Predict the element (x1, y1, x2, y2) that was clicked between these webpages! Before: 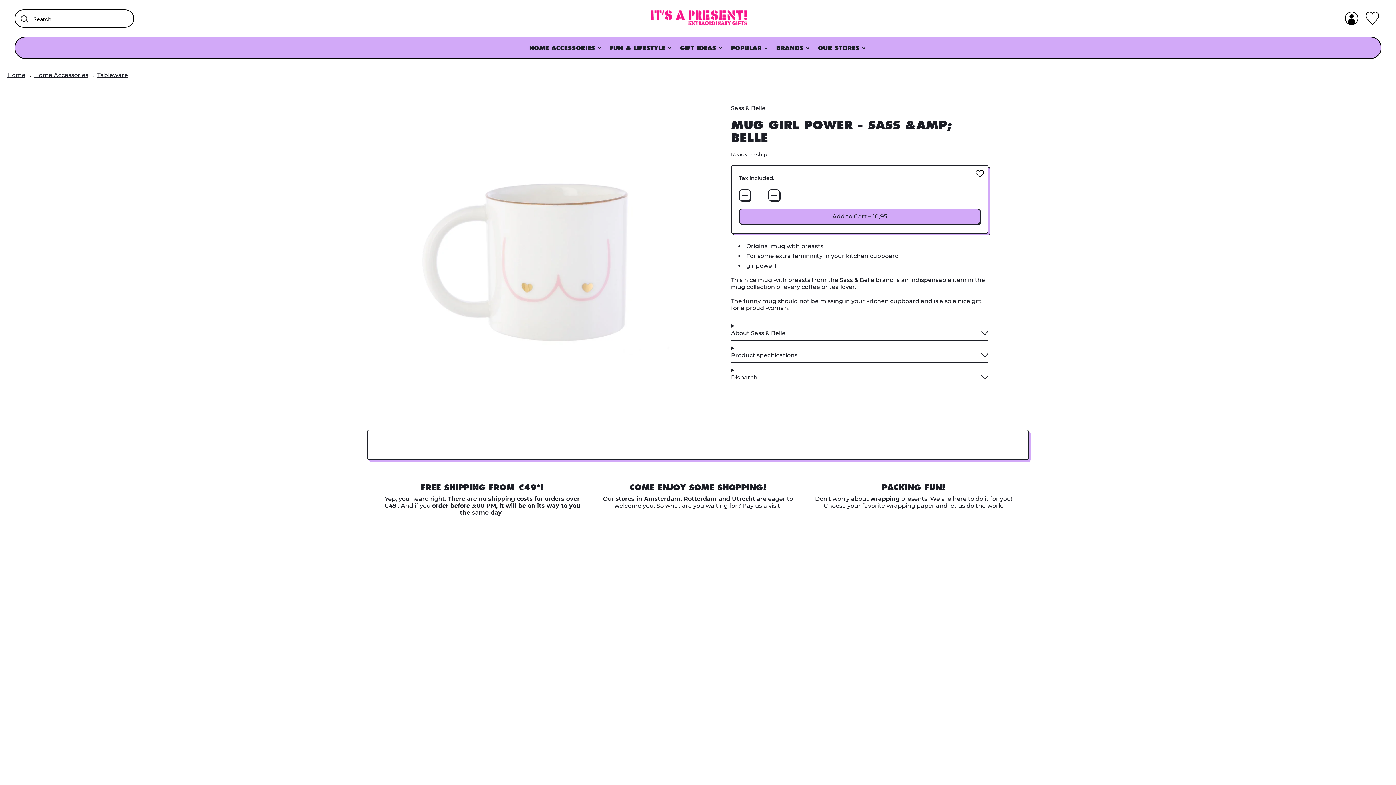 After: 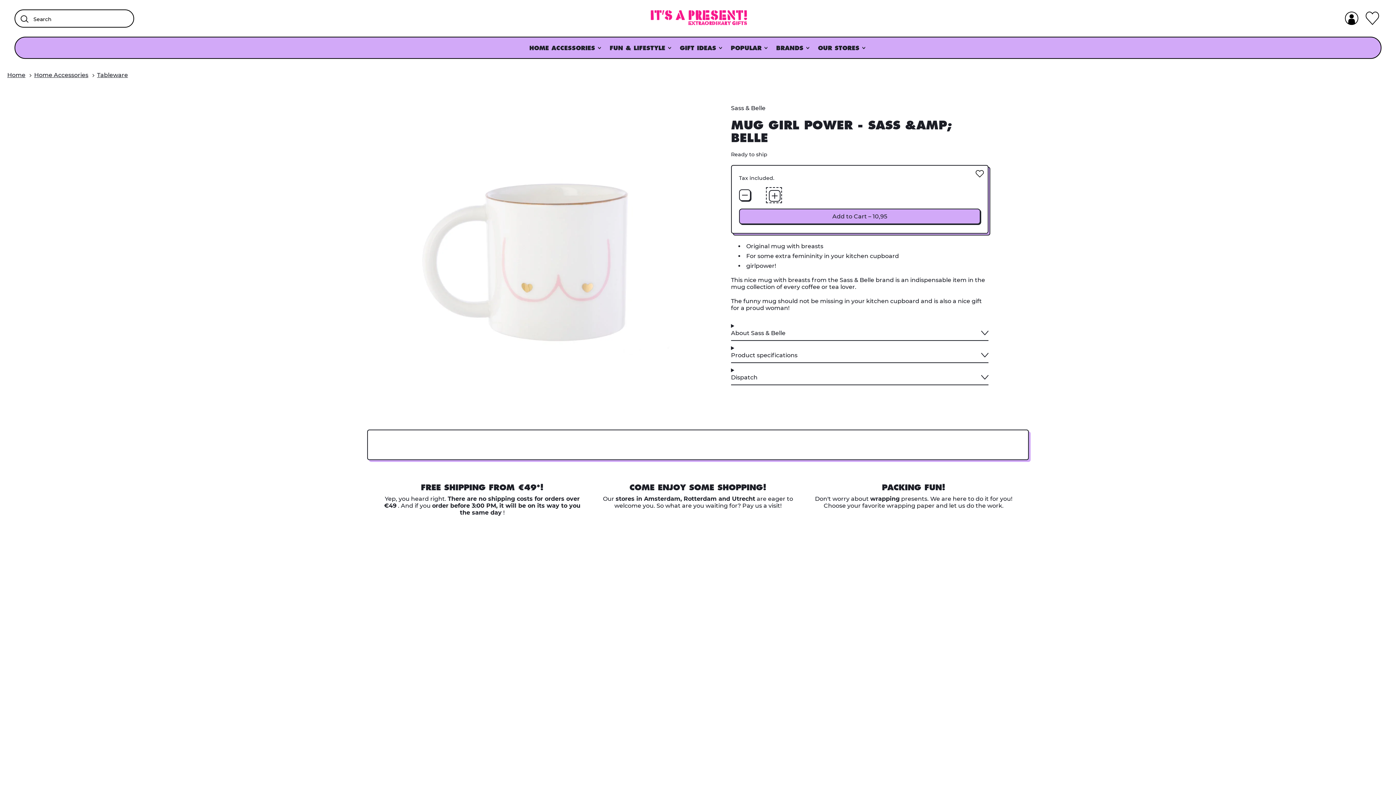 Action: bbox: (768, 189, 779, 200) label: +